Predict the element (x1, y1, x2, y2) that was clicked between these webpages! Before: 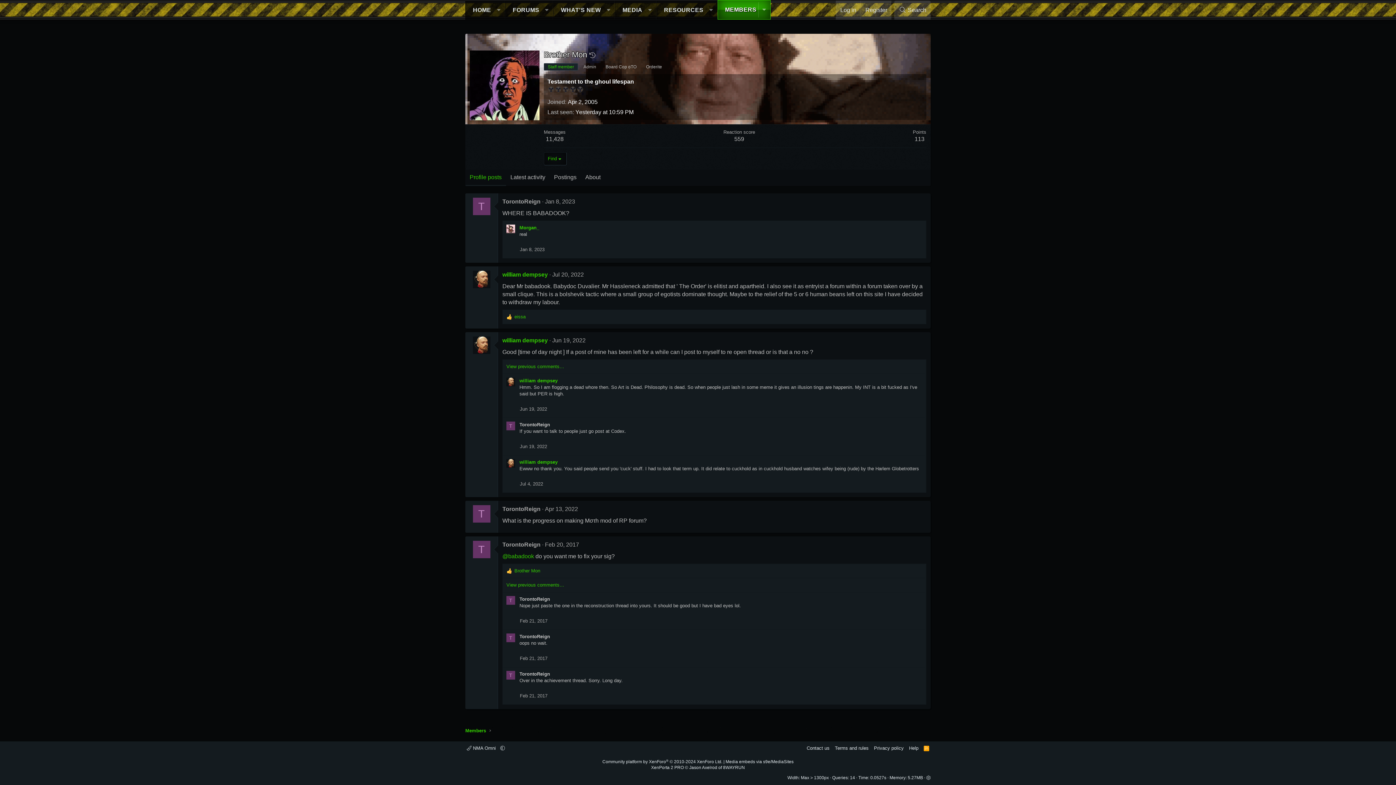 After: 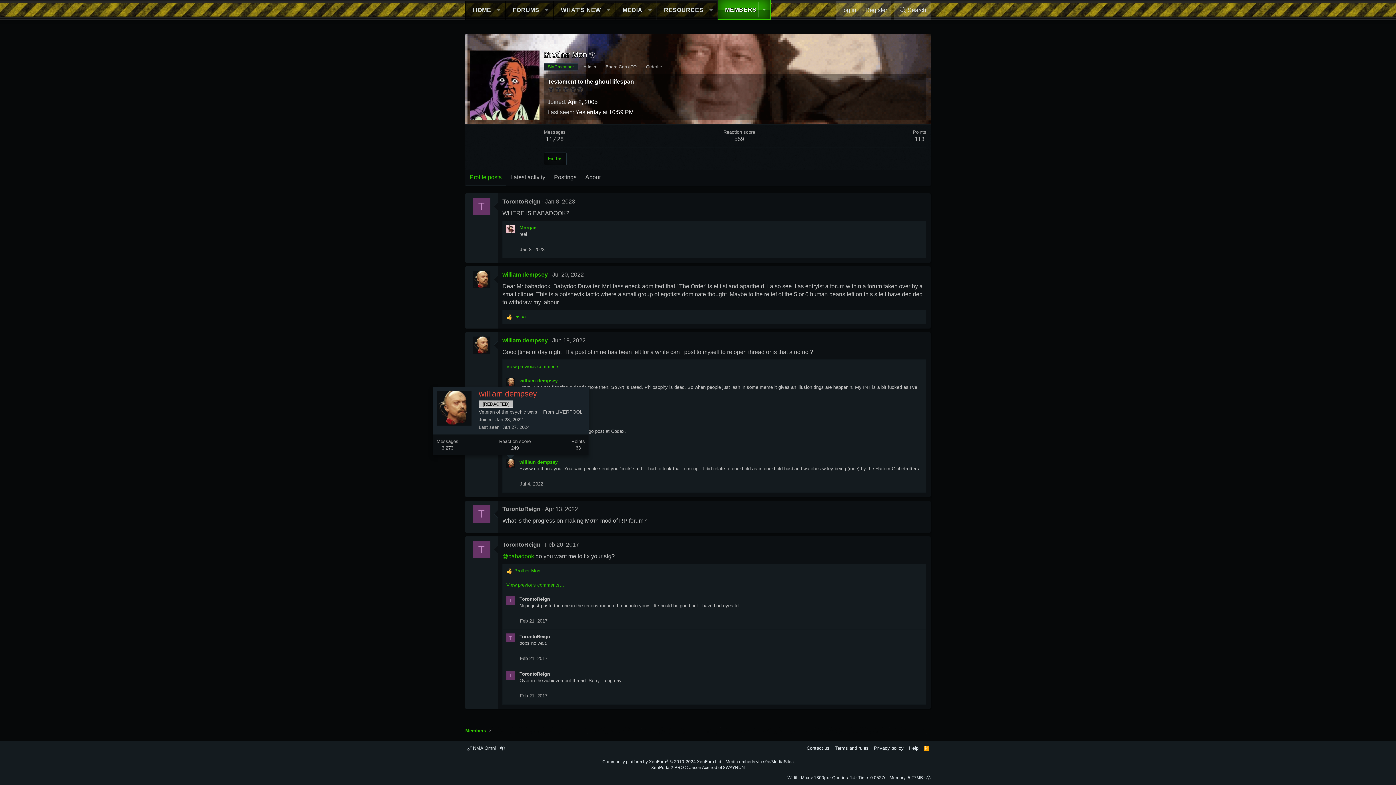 Action: bbox: (506, 459, 515, 468)